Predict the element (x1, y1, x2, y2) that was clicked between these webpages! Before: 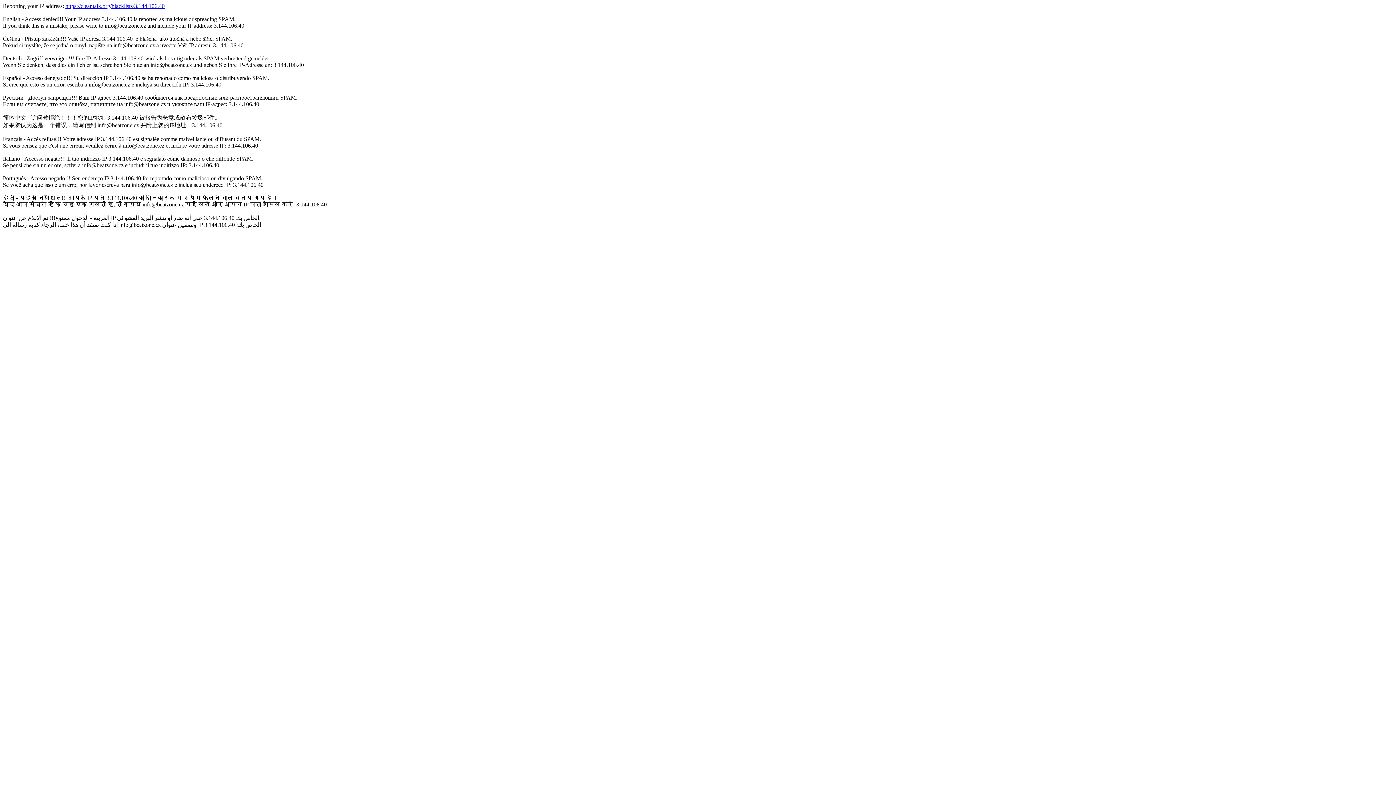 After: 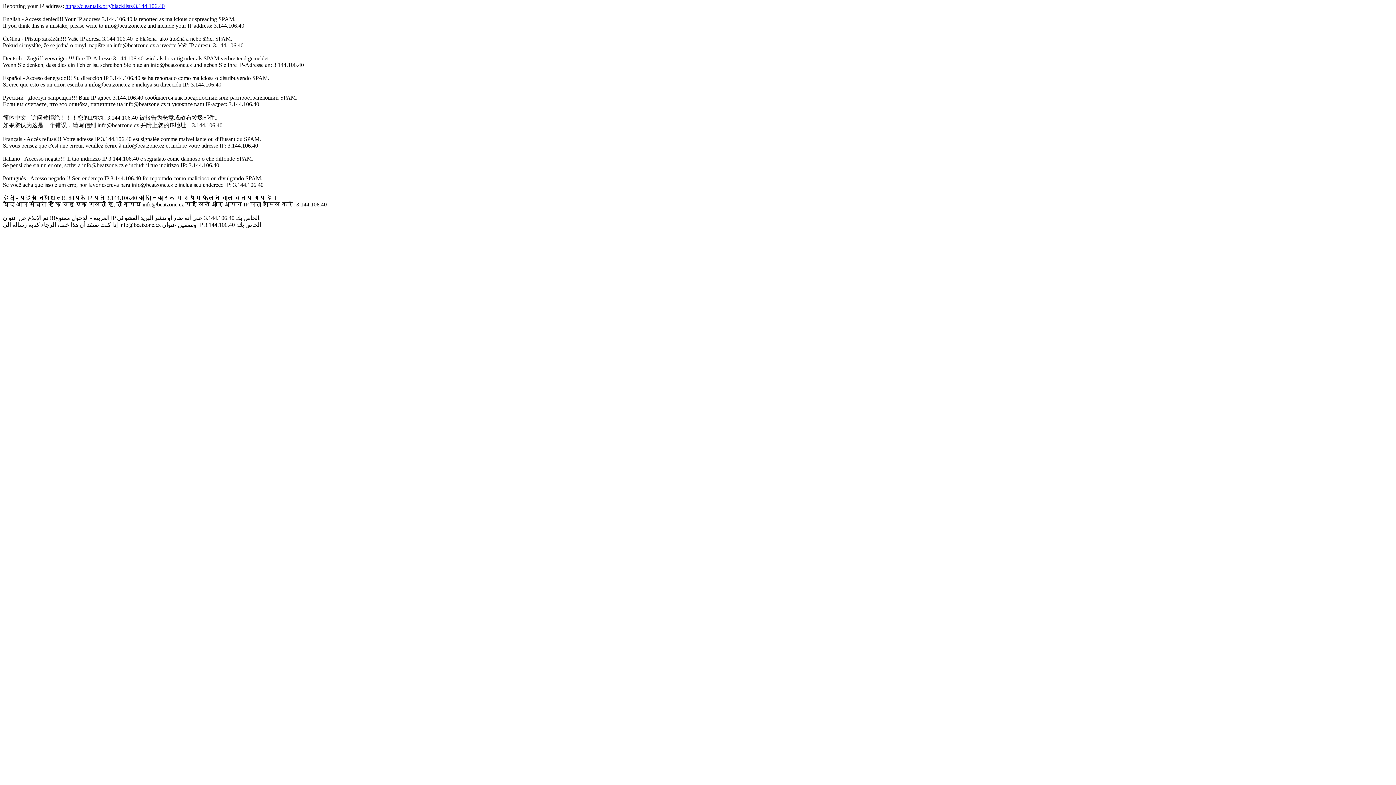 Action: bbox: (65, 2, 164, 9) label: https://cleantalk.org/blacklists/3.144.106.40